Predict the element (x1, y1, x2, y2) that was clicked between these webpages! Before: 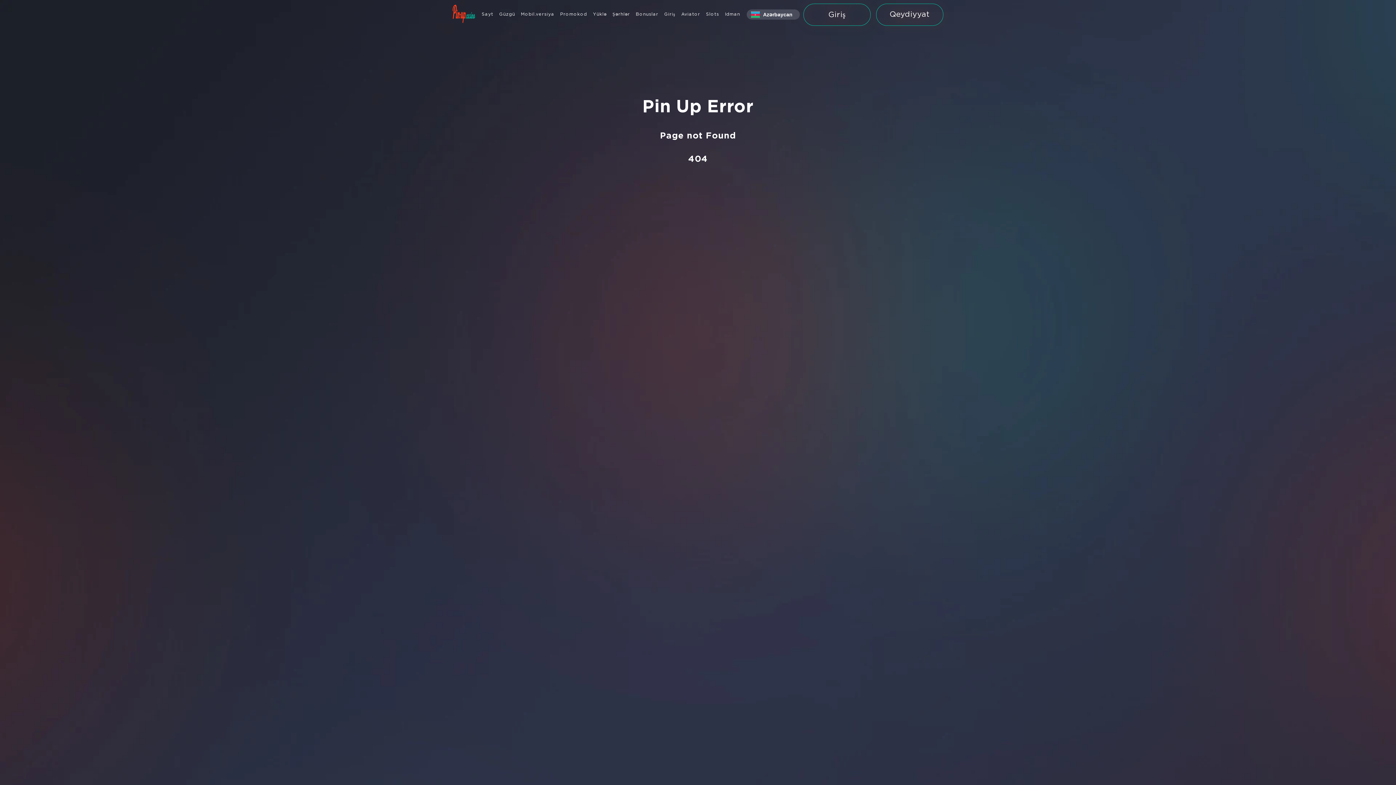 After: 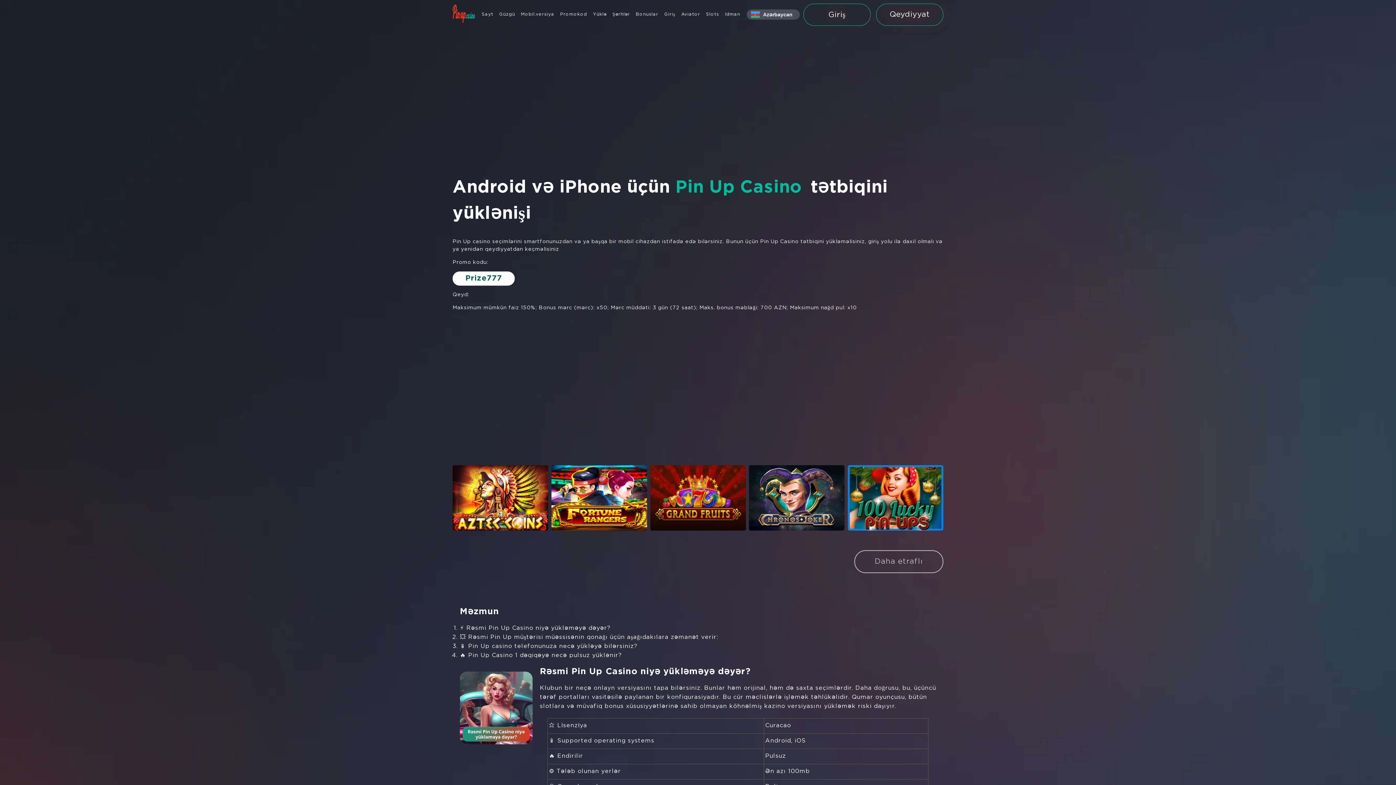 Action: label: Yüklə bbox: (590, 0, 609, 29)